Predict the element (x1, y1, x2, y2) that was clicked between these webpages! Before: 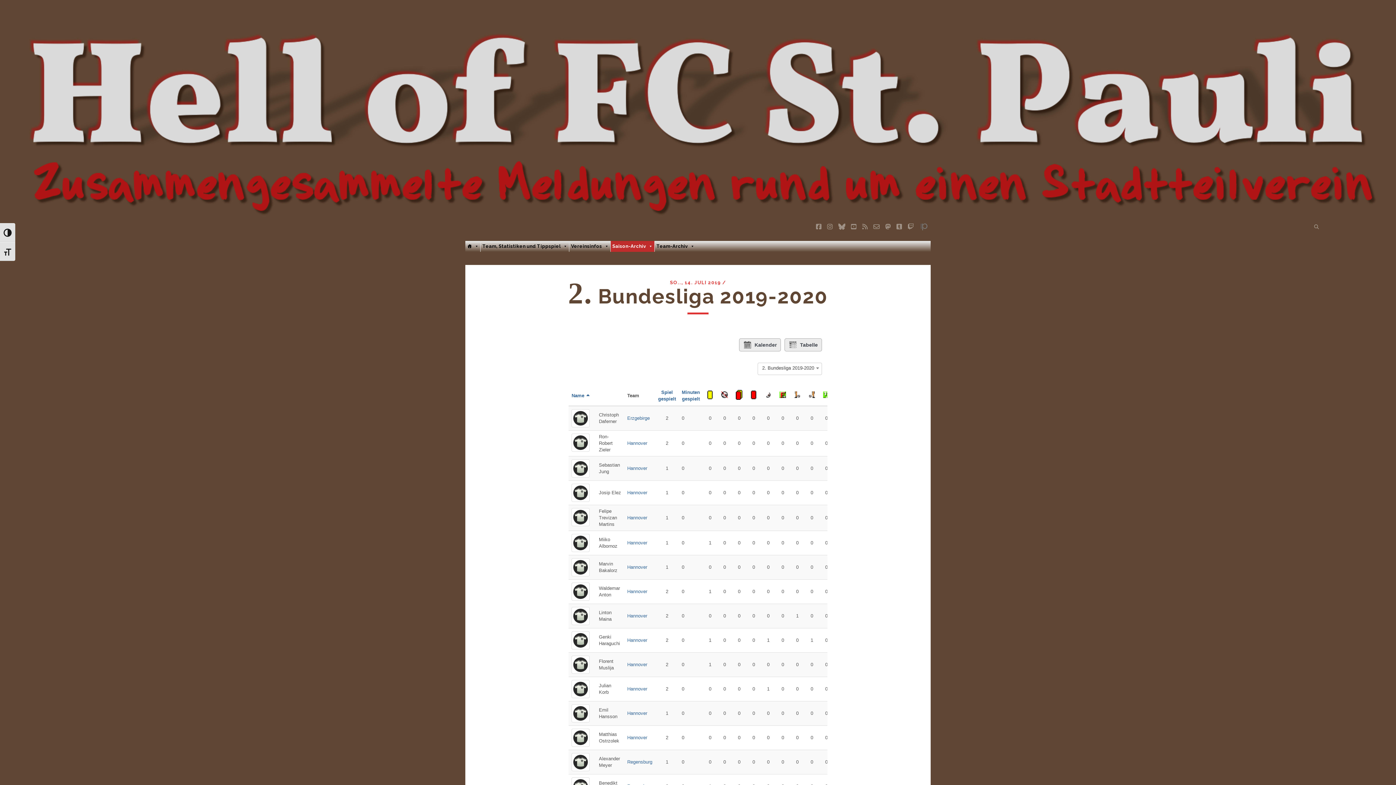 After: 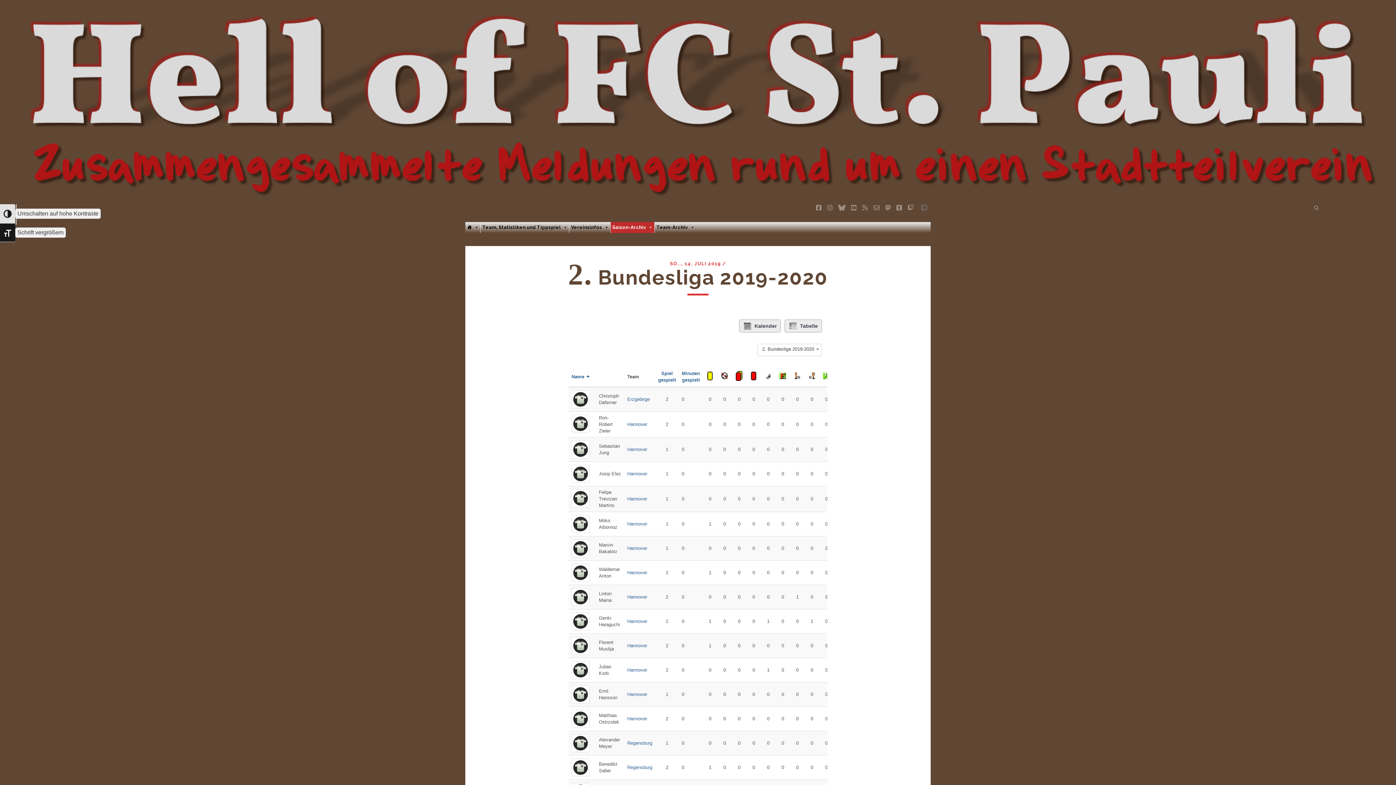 Action: bbox: (0, 223, 15, 242) label: Umschalten auf hohe Kontraste